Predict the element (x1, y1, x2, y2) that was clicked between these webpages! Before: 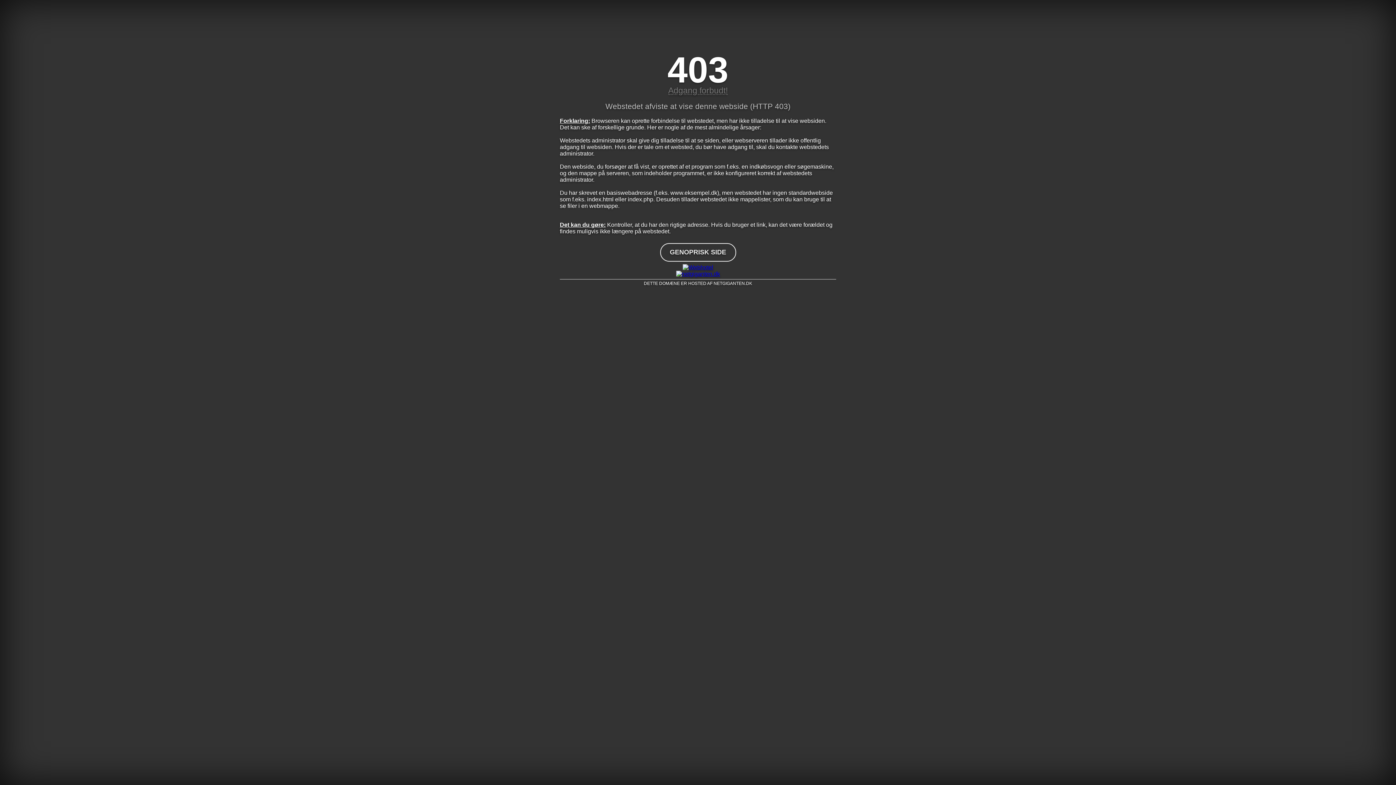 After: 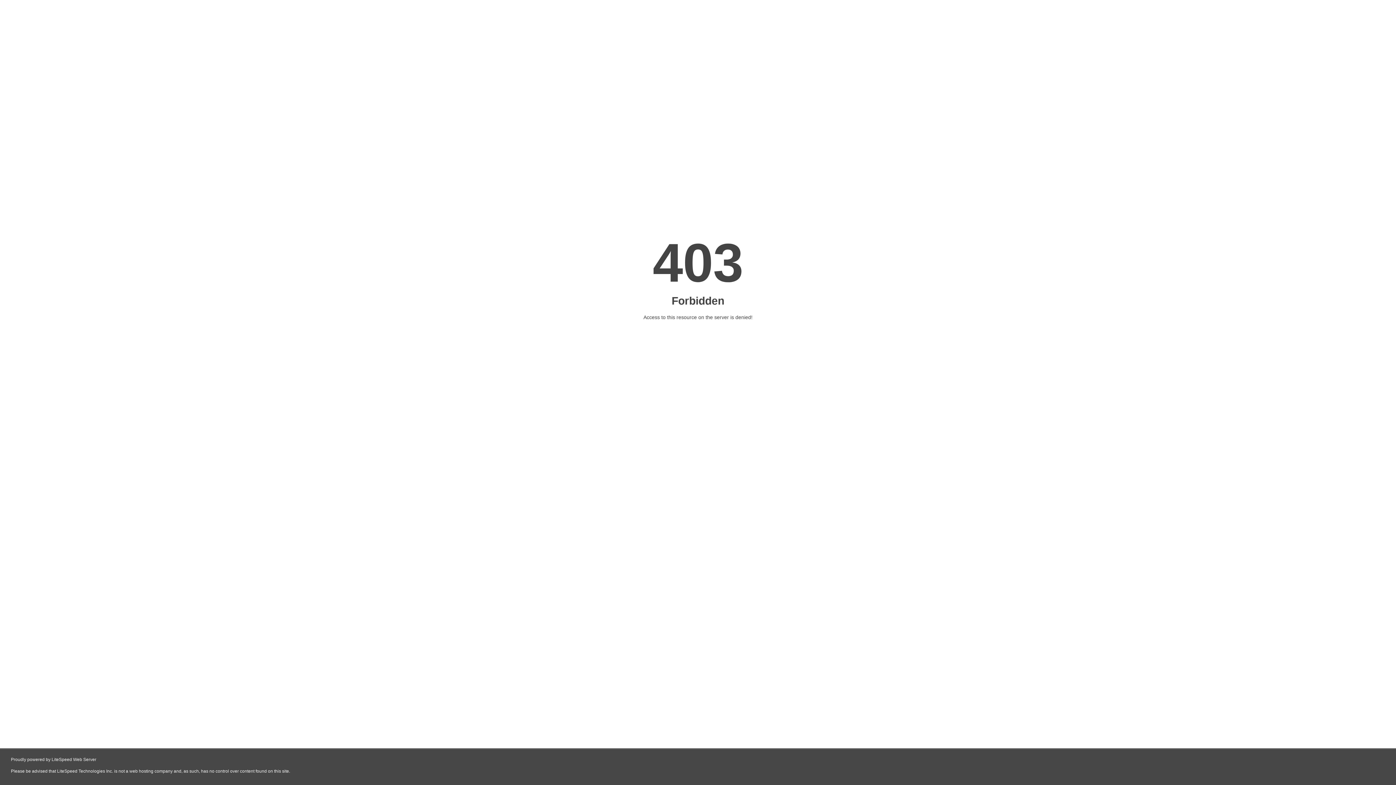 Action: bbox: (560, 270, 836, 277)